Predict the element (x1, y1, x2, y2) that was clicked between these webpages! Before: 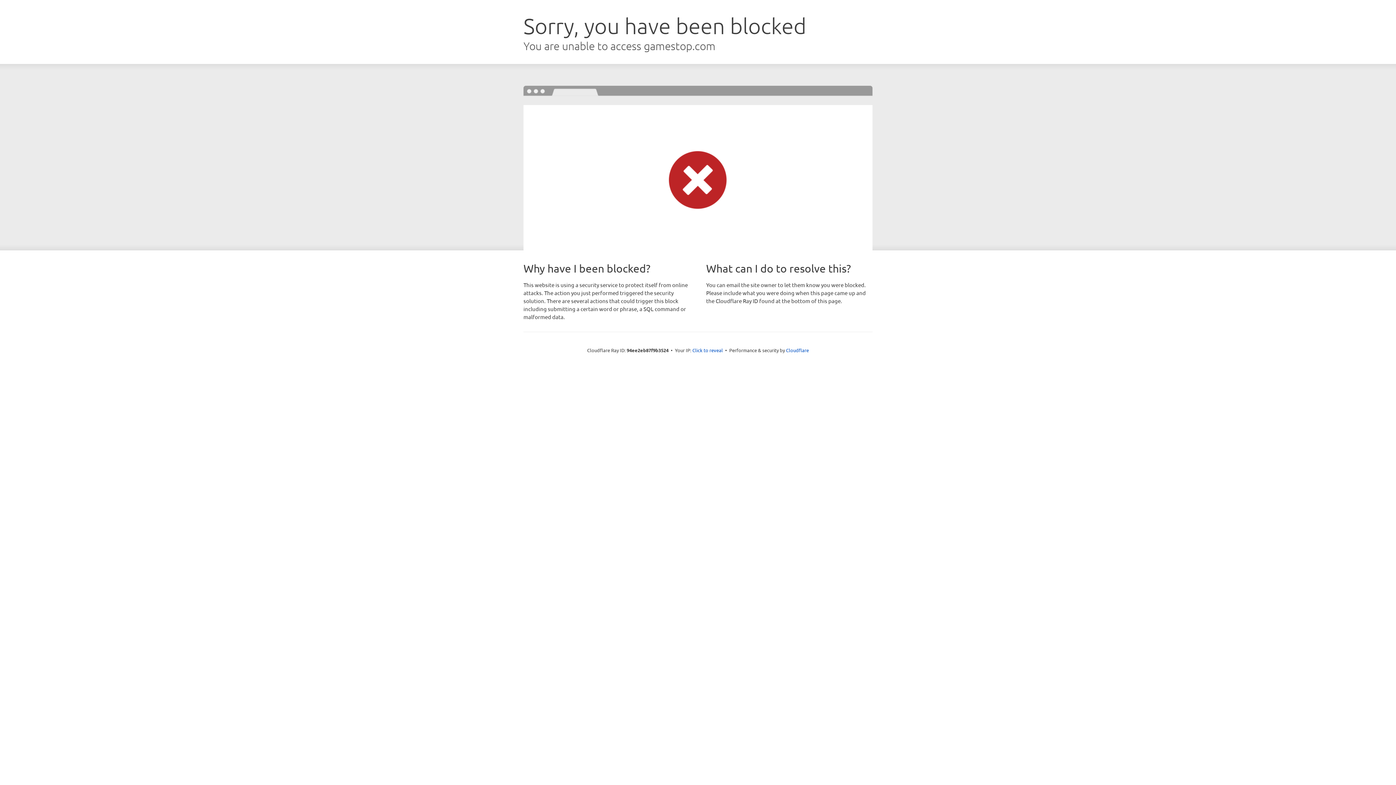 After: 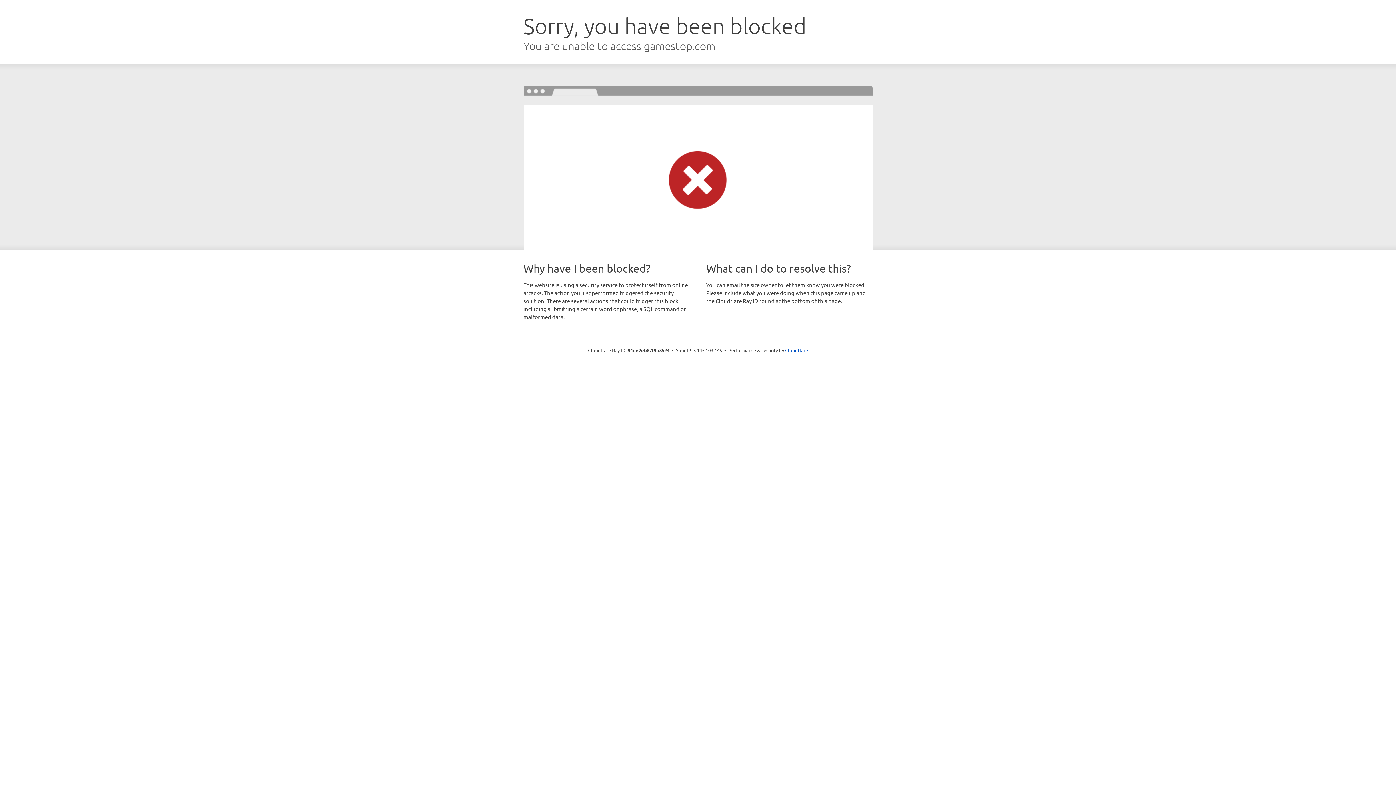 Action: label: Click to reveal bbox: (692, 346, 723, 353)